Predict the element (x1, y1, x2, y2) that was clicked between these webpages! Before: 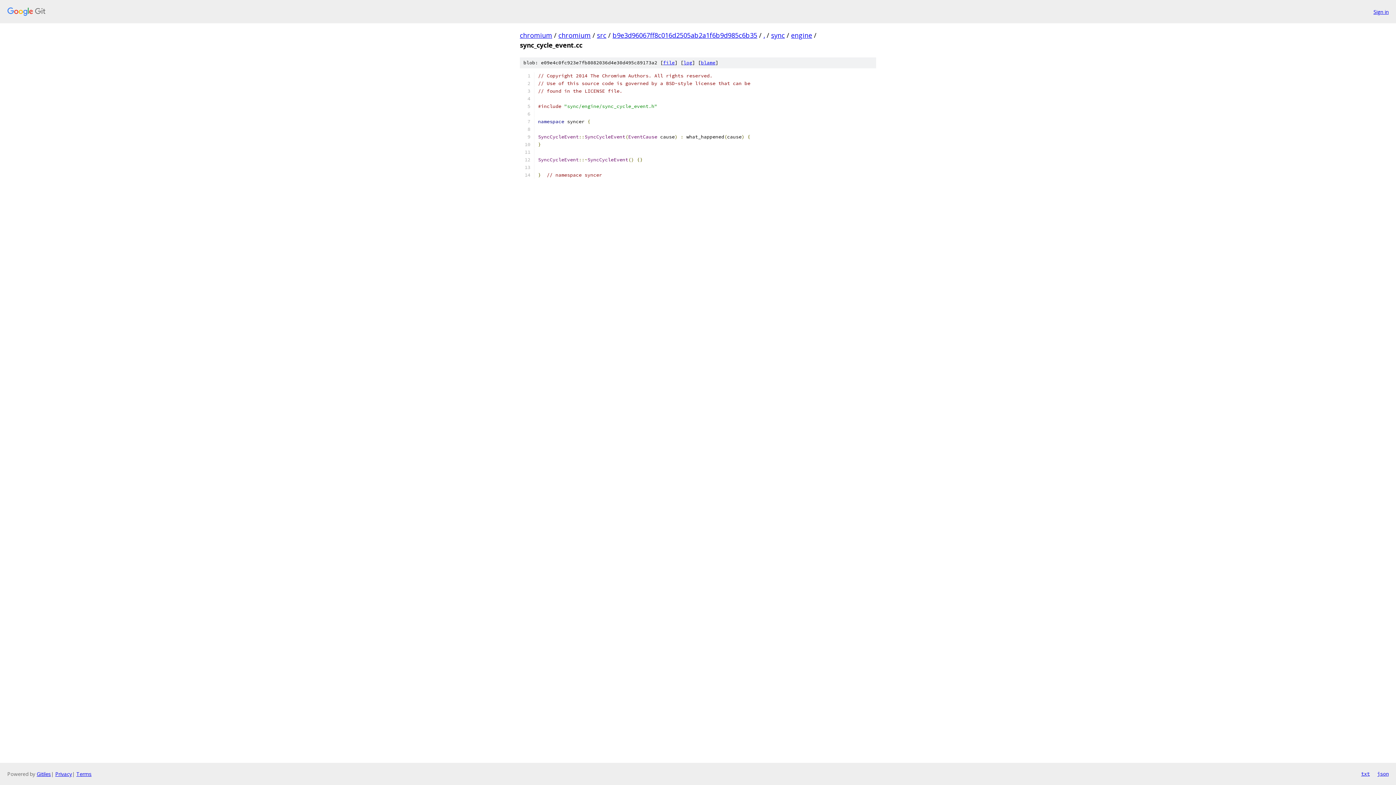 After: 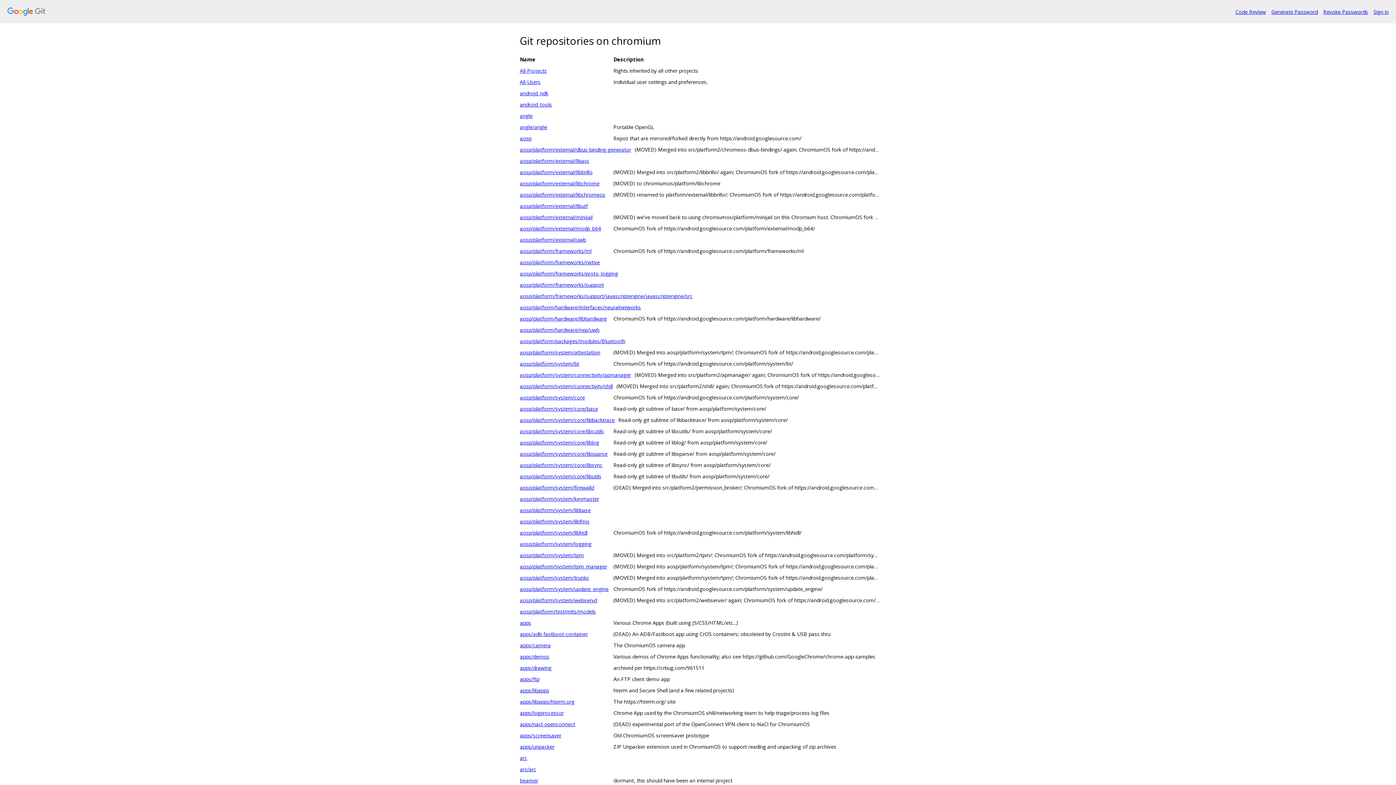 Action: bbox: (7, 7, 1368, 16)